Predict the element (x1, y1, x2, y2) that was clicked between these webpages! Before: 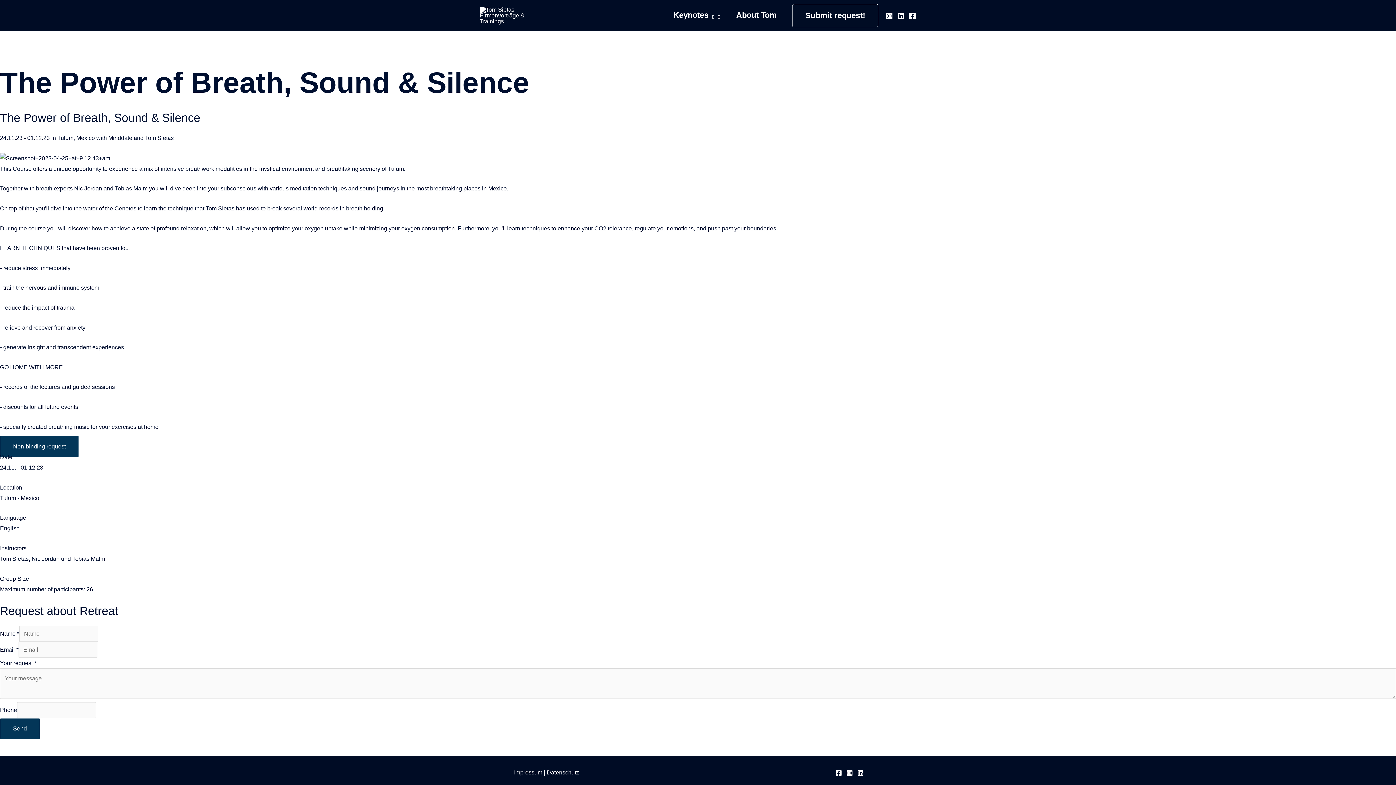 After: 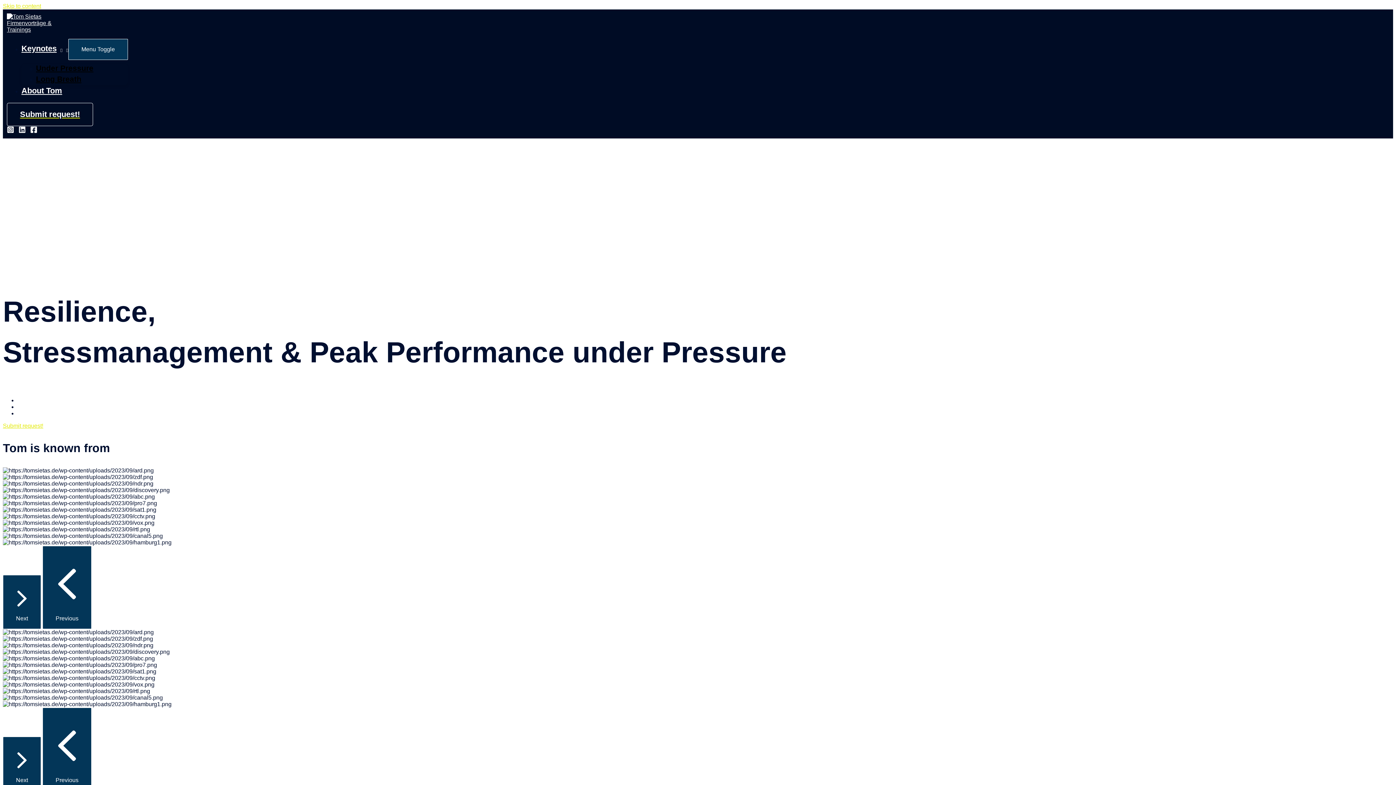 Action: bbox: (665, 9, 728, 20) label: Keynotes